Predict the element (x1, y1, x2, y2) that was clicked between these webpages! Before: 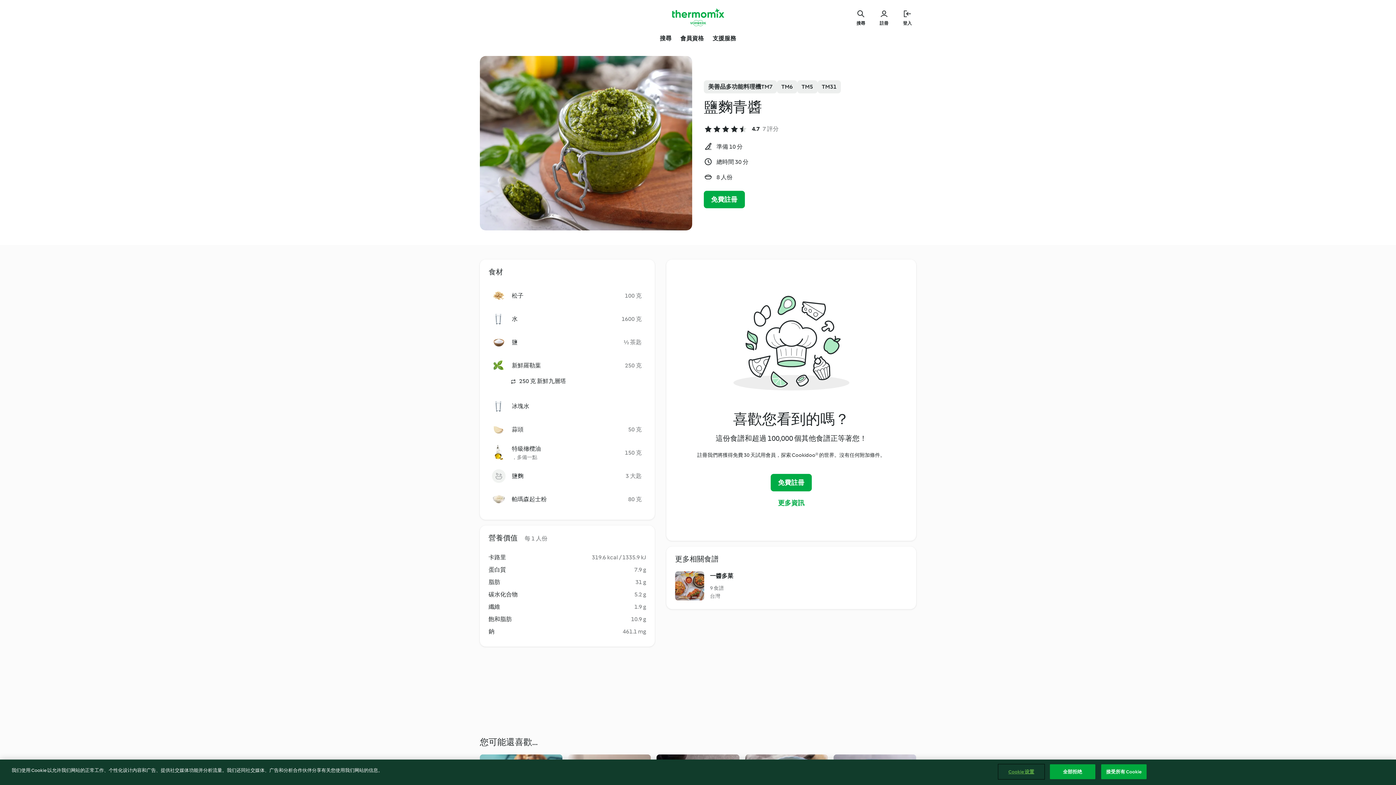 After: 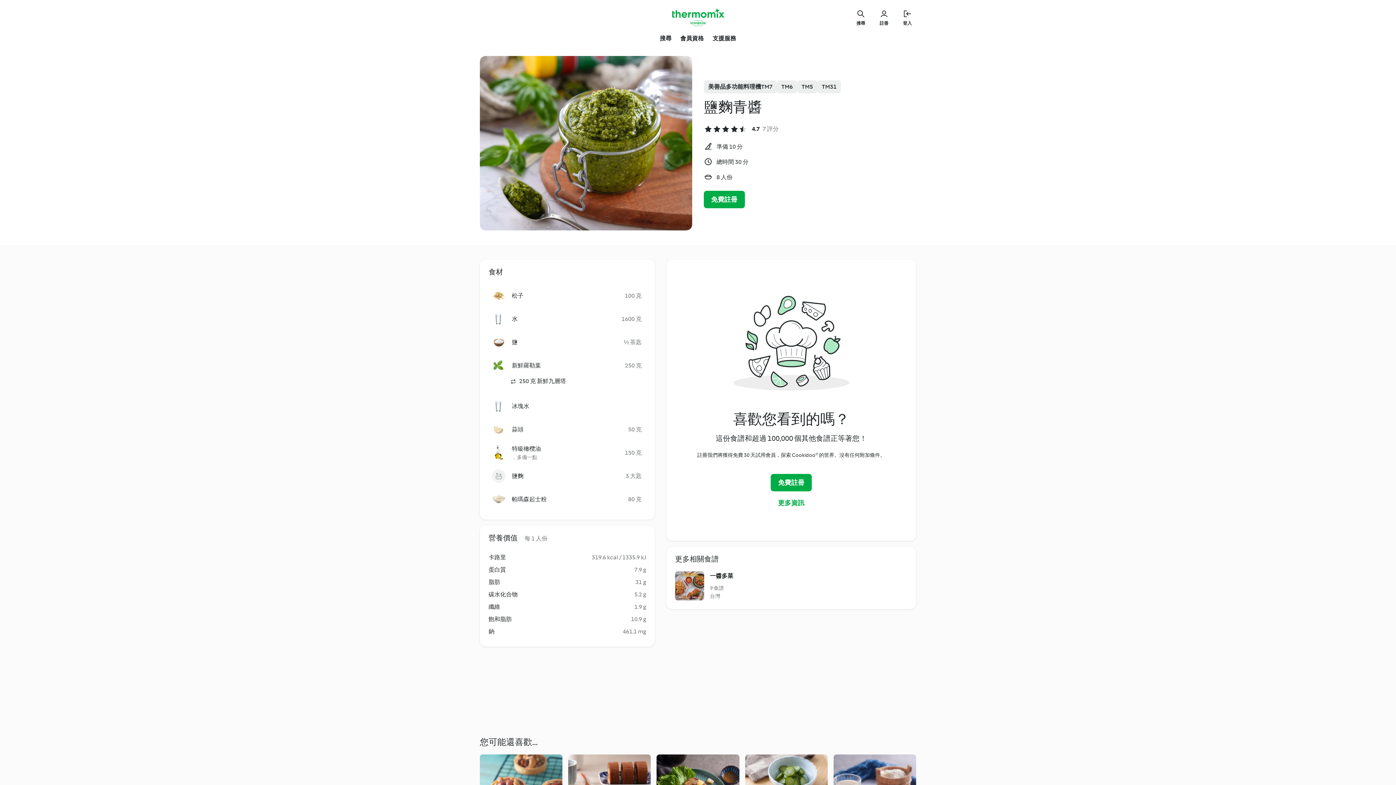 Action: label: 全部拒绝 bbox: (1050, 764, 1095, 779)